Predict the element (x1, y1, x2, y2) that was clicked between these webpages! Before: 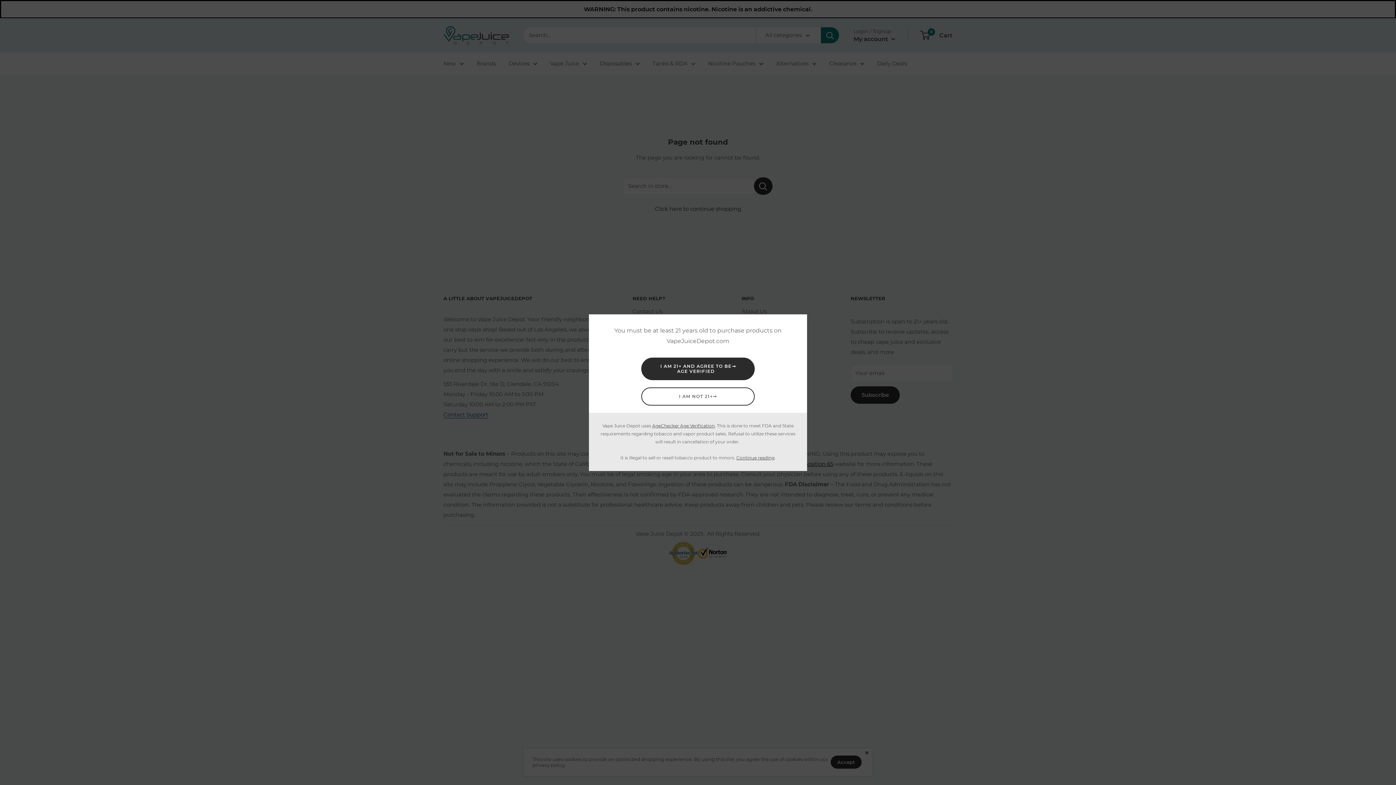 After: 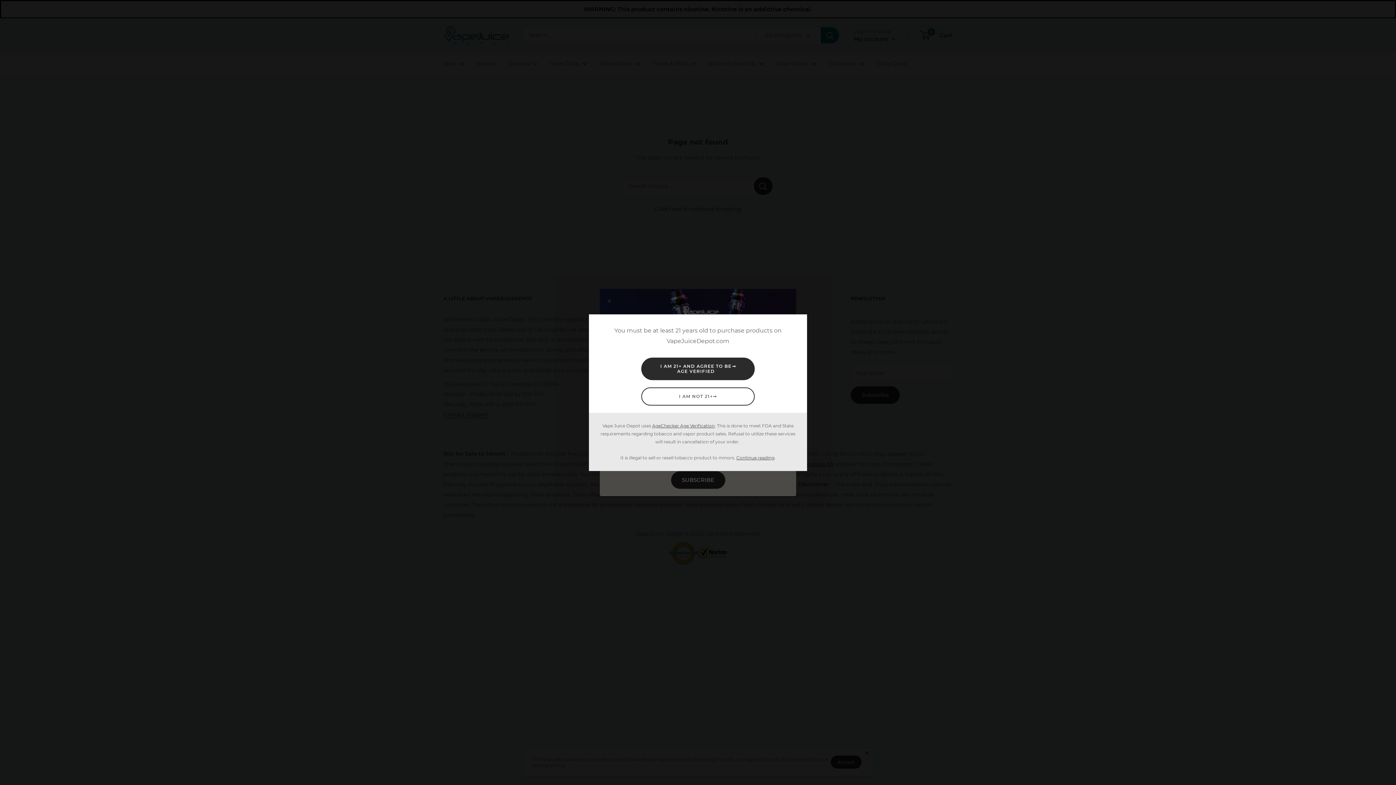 Action: label: Continue reading bbox: (736, 455, 774, 460)